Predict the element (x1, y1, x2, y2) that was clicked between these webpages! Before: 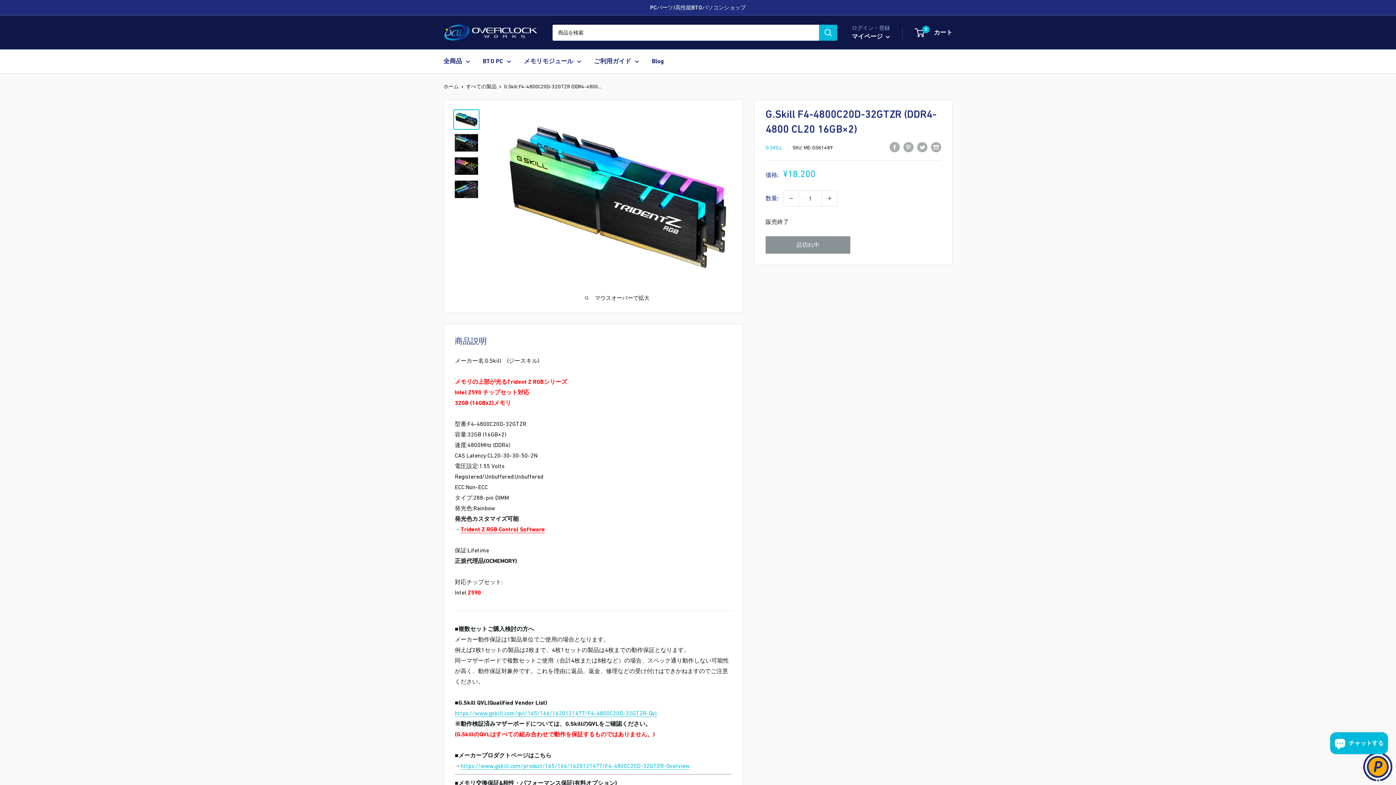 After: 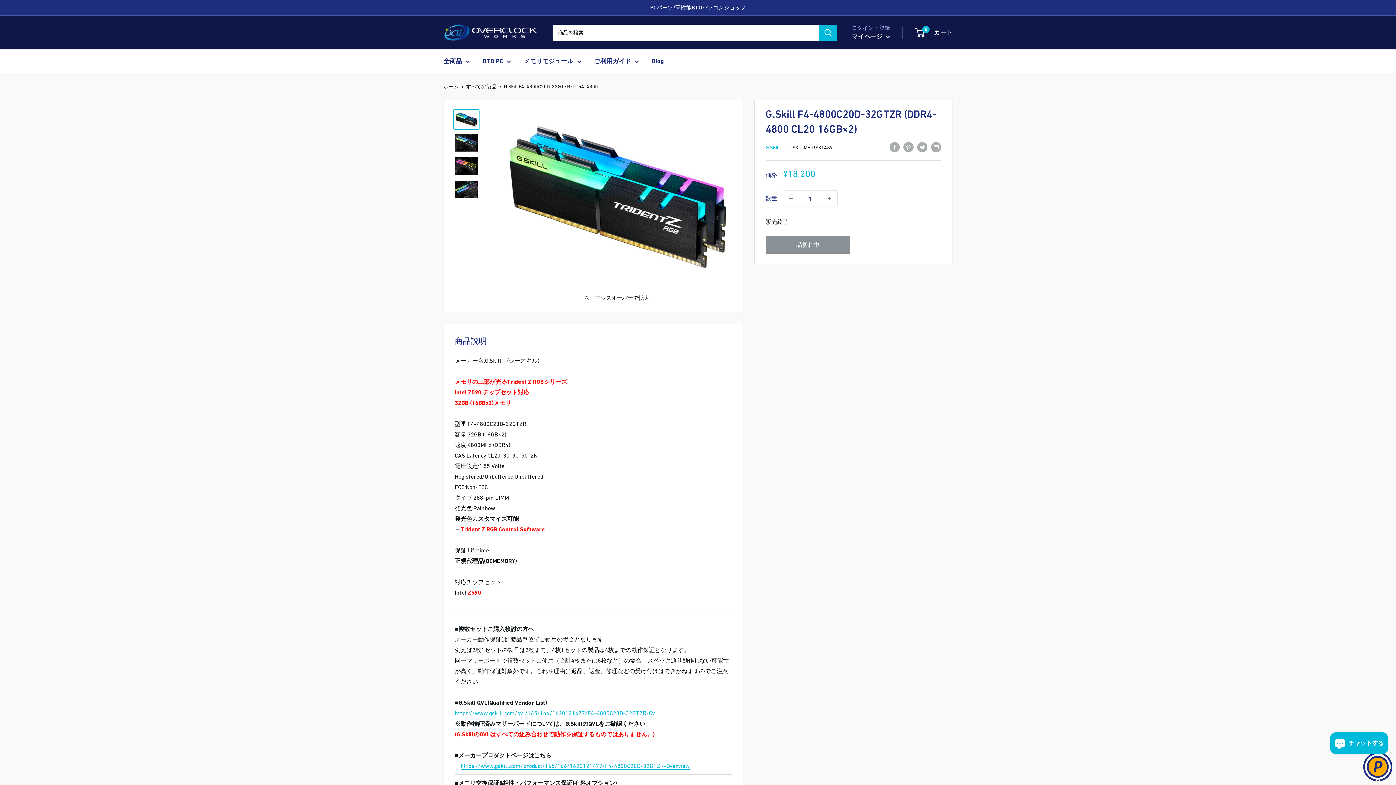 Action: bbox: (652, 55, 664, 66) label: Blog